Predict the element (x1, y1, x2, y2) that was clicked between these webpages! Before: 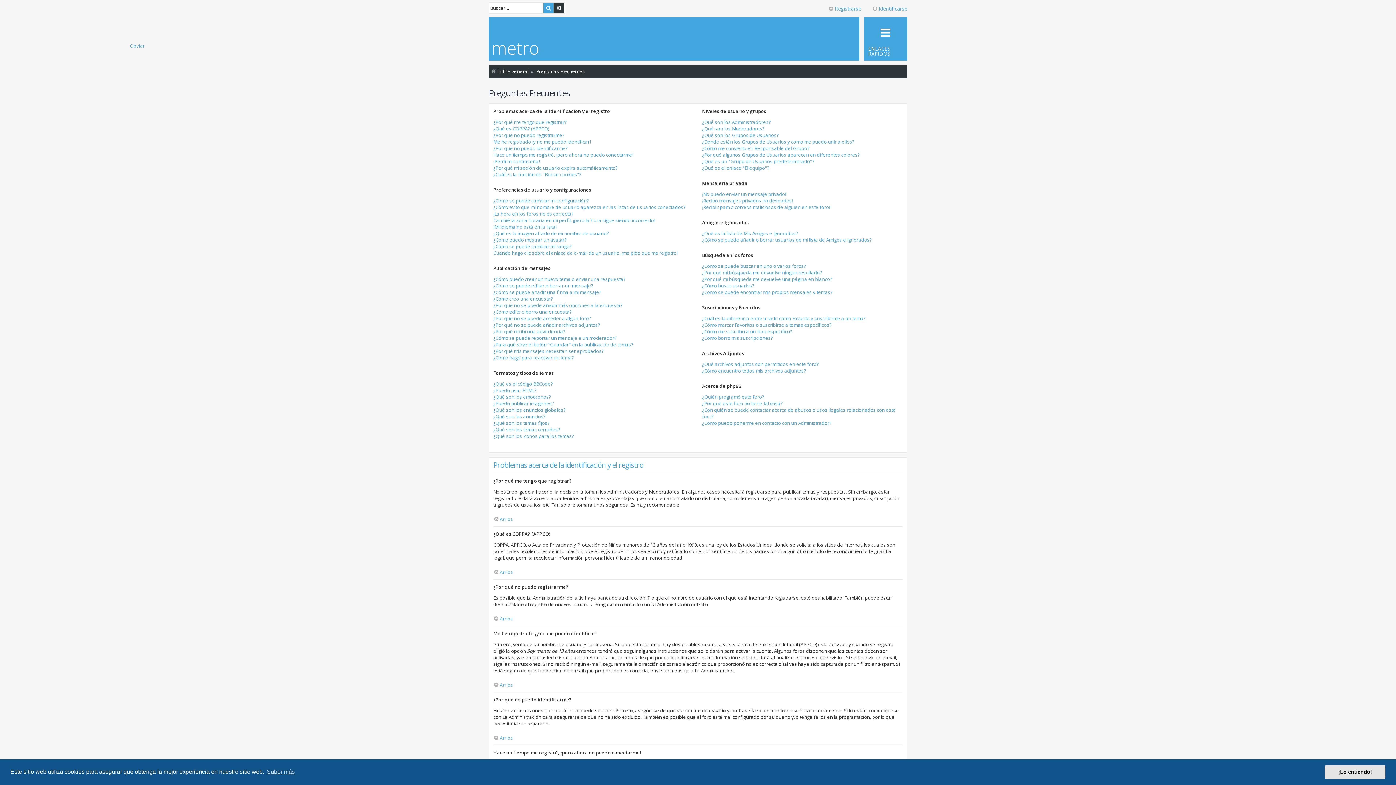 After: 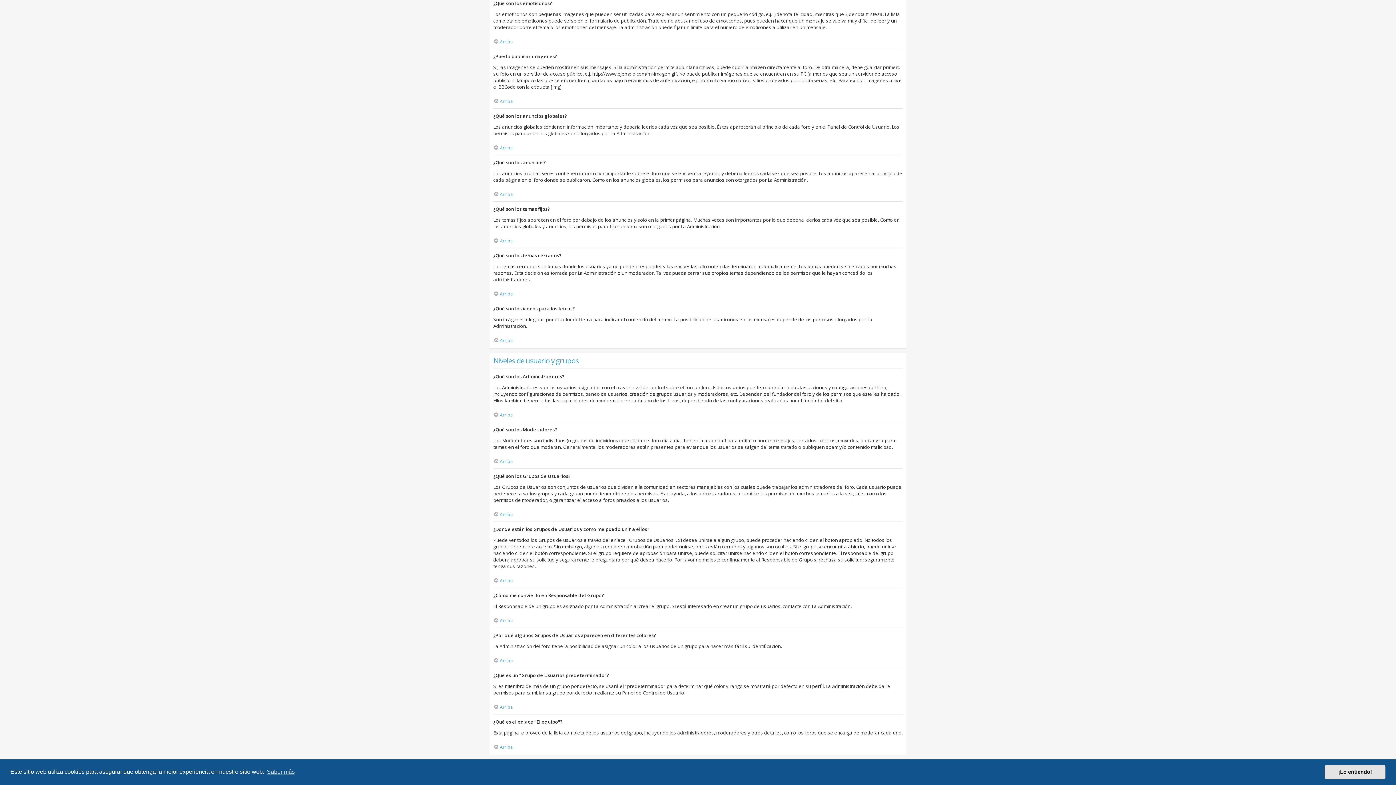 Action: label: ¿Qué son los emoticonos? bbox: (493, 393, 551, 400)